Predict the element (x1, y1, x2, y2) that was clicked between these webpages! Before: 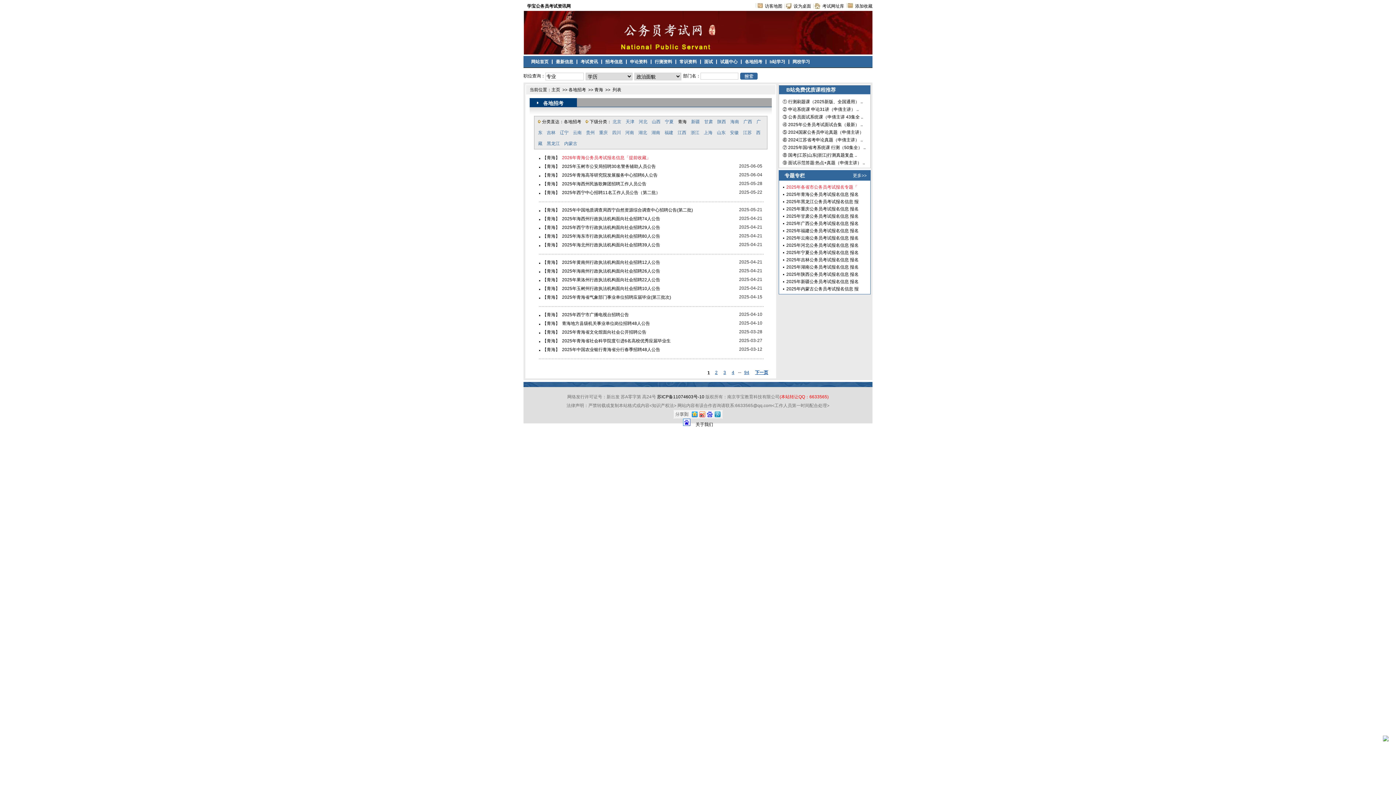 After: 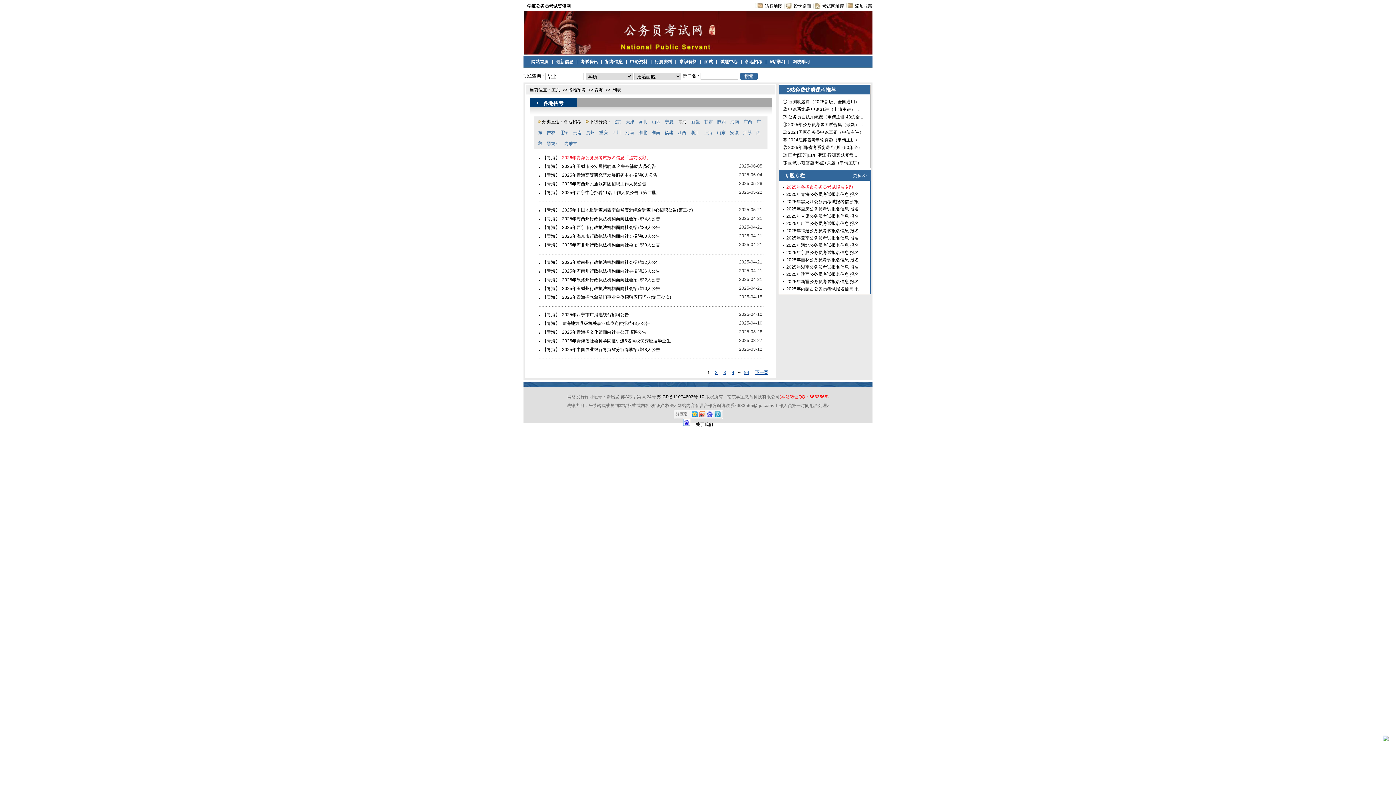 Action: bbox: (784, 2, 792, 9)